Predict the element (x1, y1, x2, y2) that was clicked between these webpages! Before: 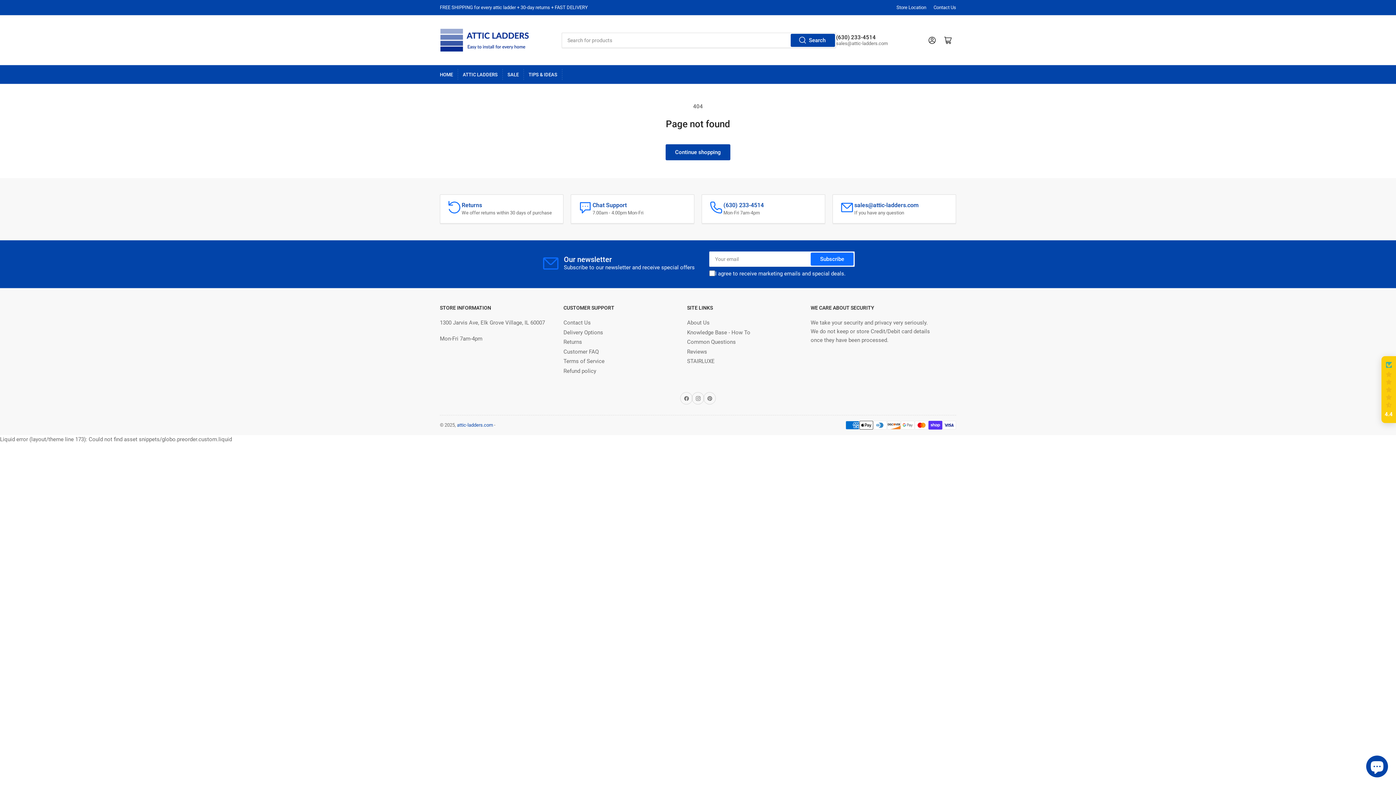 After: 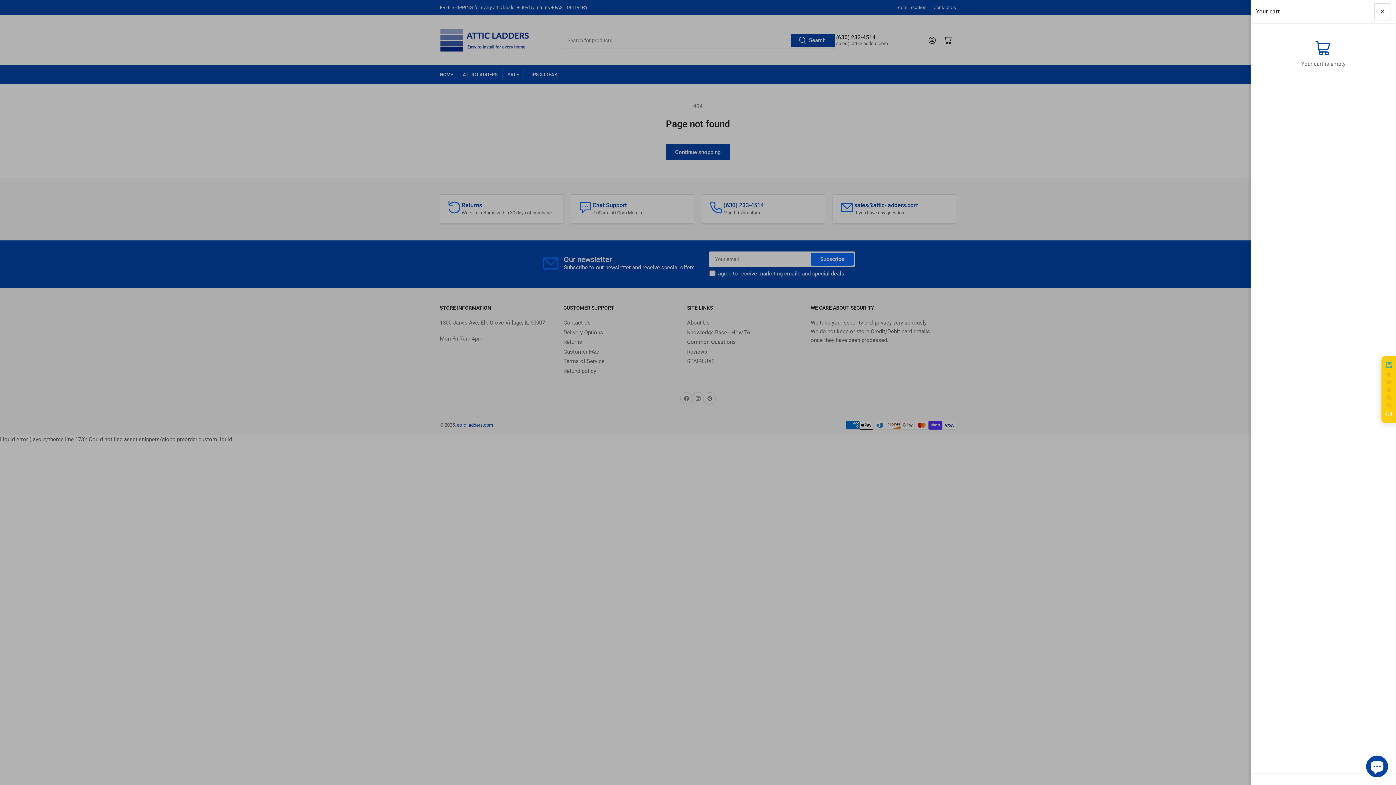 Action: label: Open mini cart bbox: (940, 32, 956, 48)